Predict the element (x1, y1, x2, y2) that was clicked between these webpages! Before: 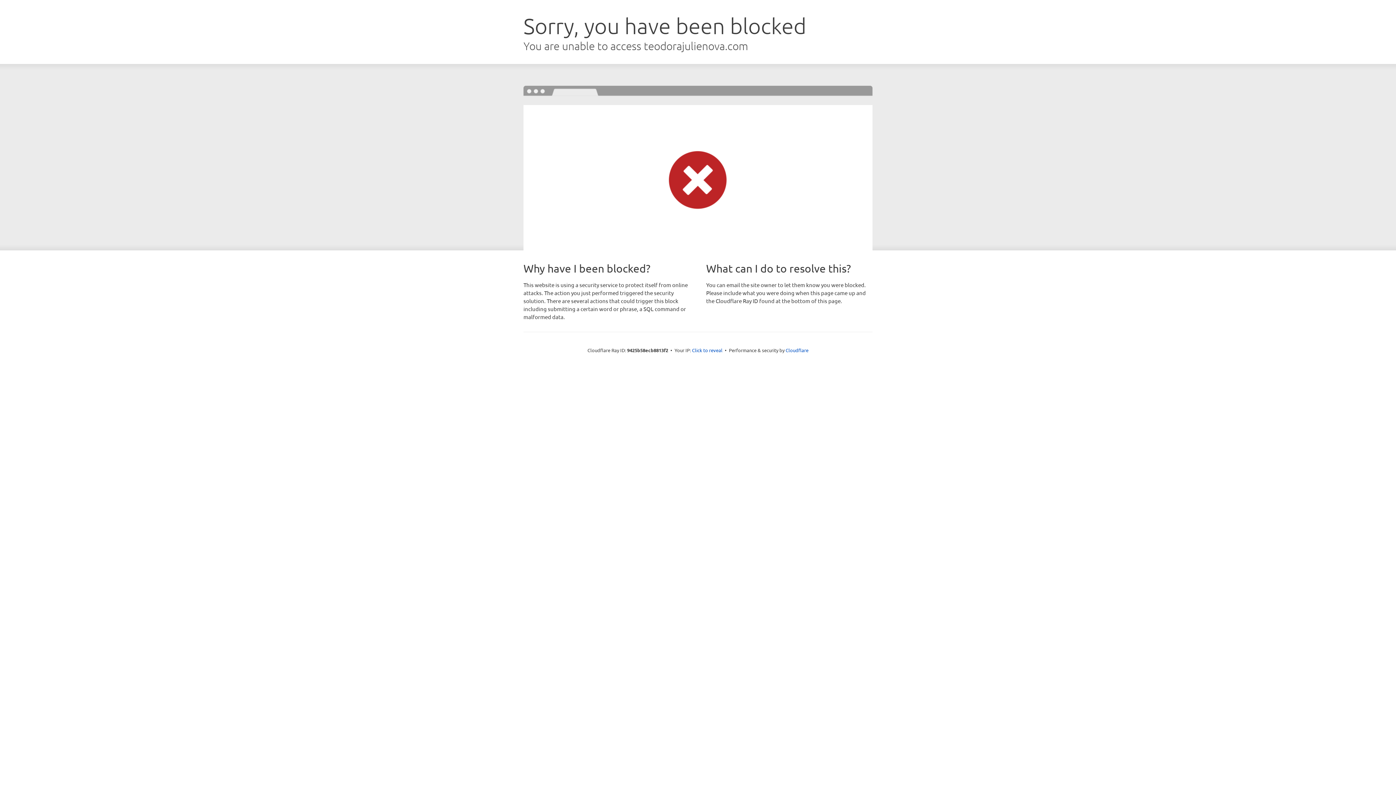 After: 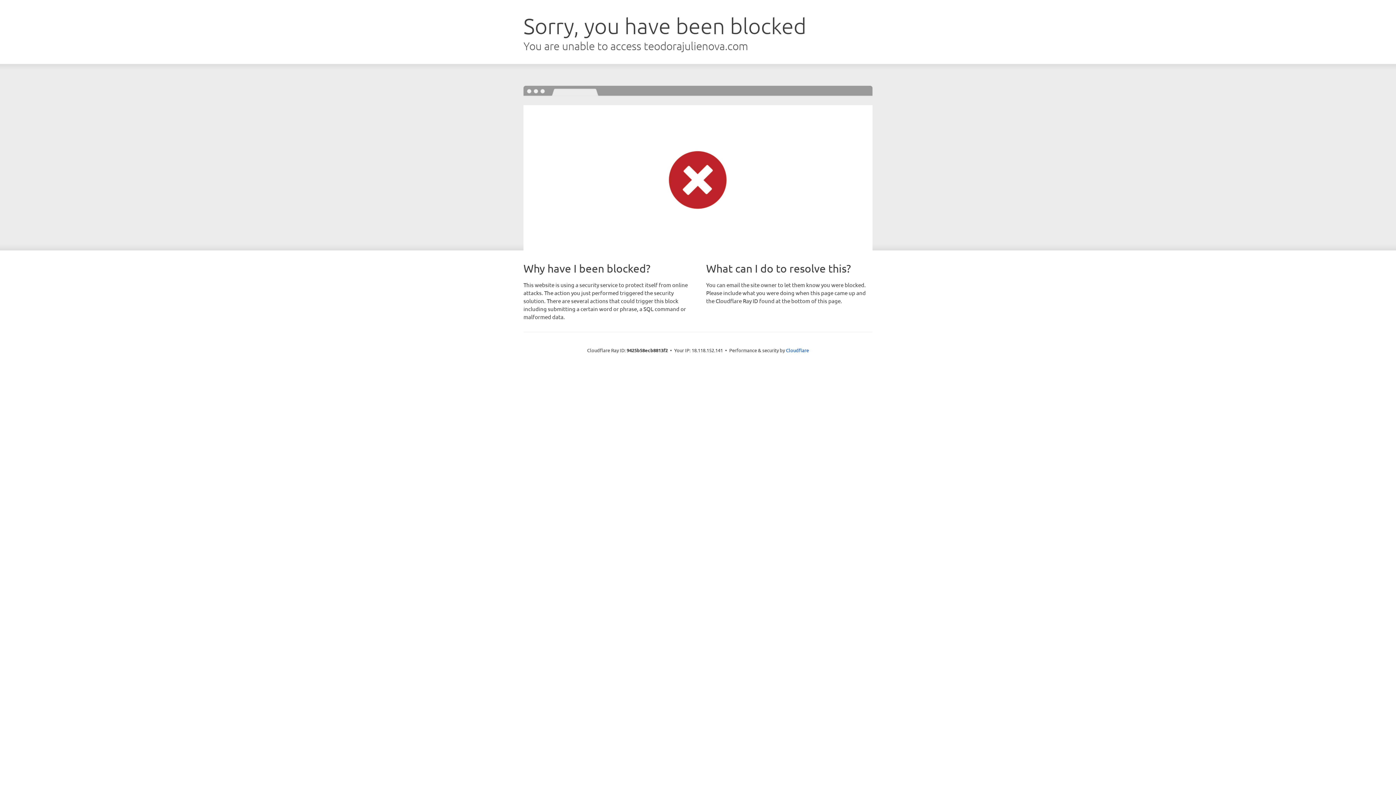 Action: label: Click to reveal bbox: (692, 346, 722, 353)